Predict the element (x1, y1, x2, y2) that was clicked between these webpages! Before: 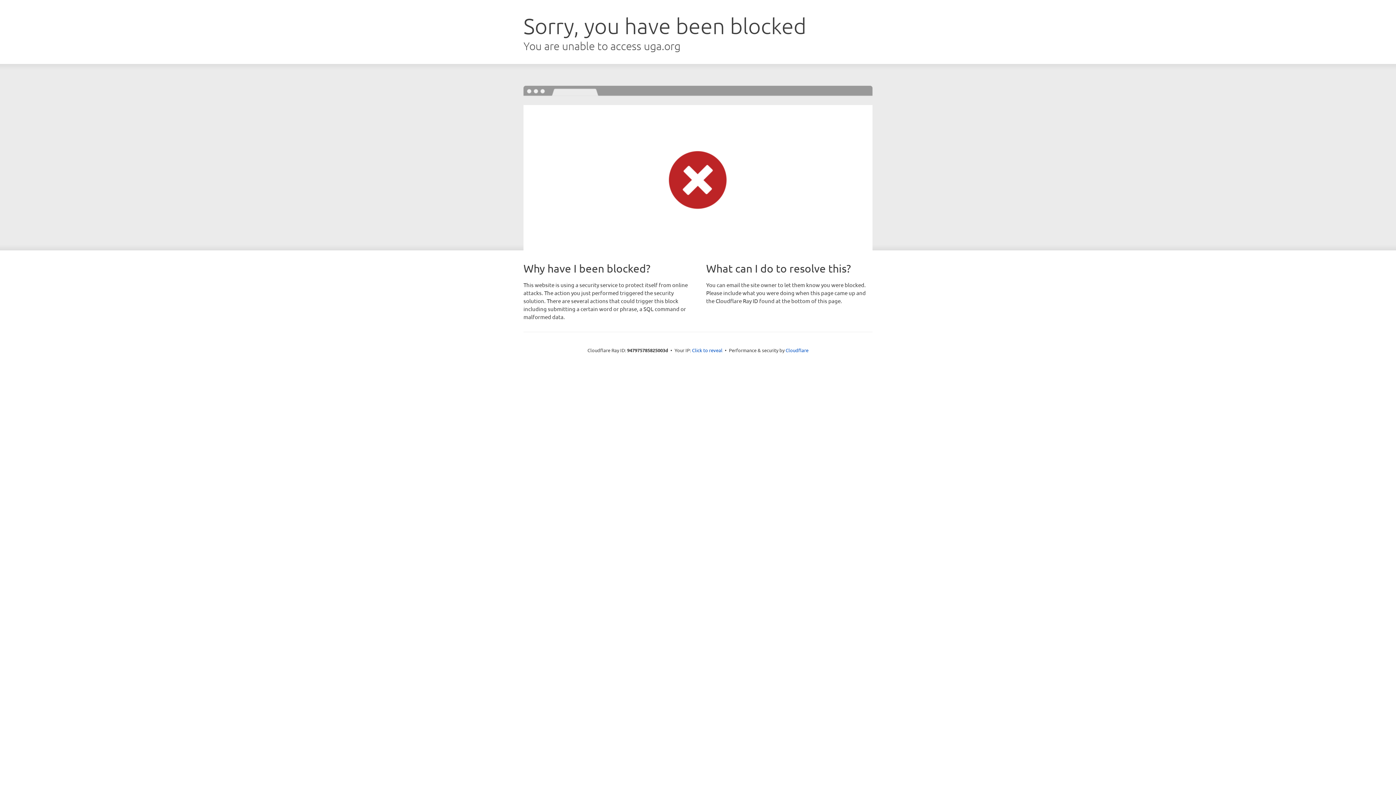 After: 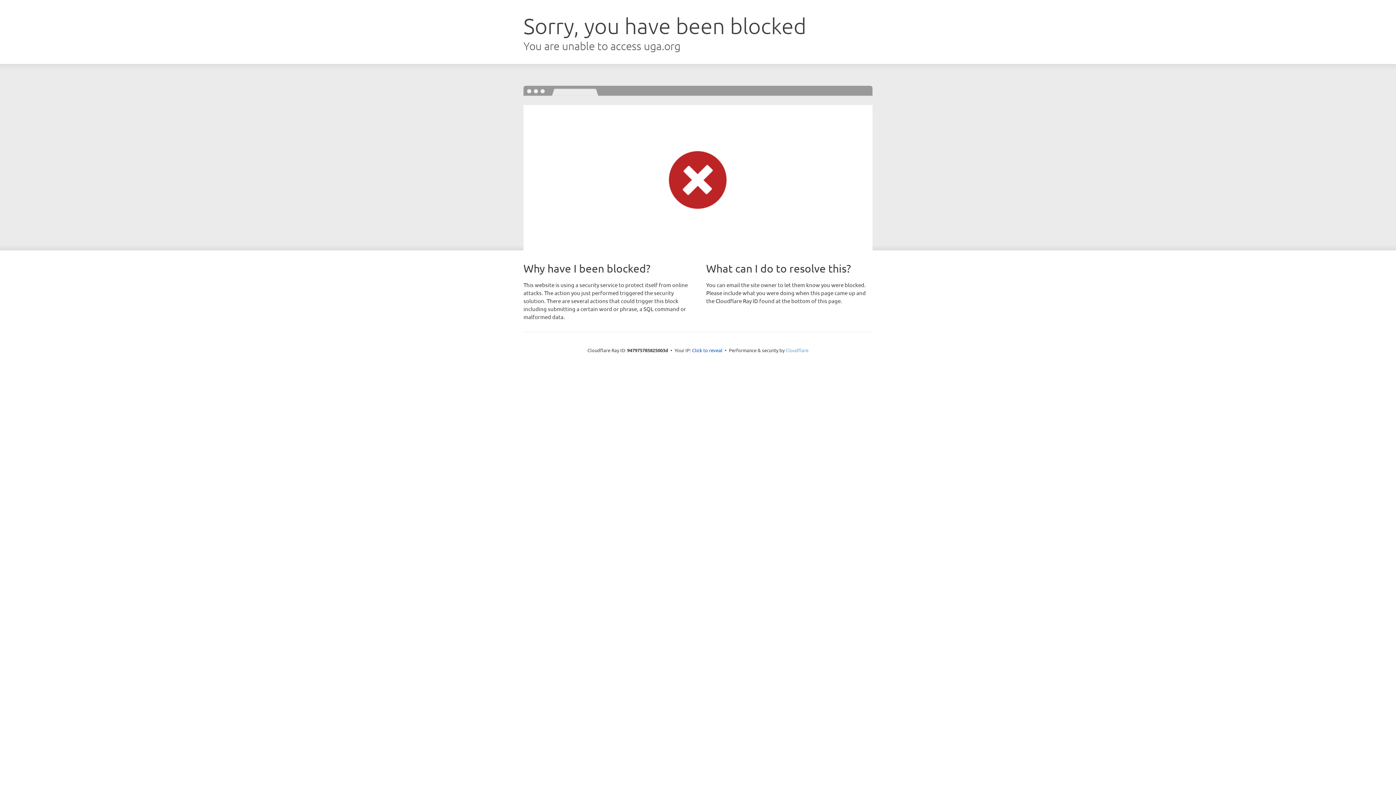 Action: label: Cloudflare bbox: (785, 347, 808, 353)